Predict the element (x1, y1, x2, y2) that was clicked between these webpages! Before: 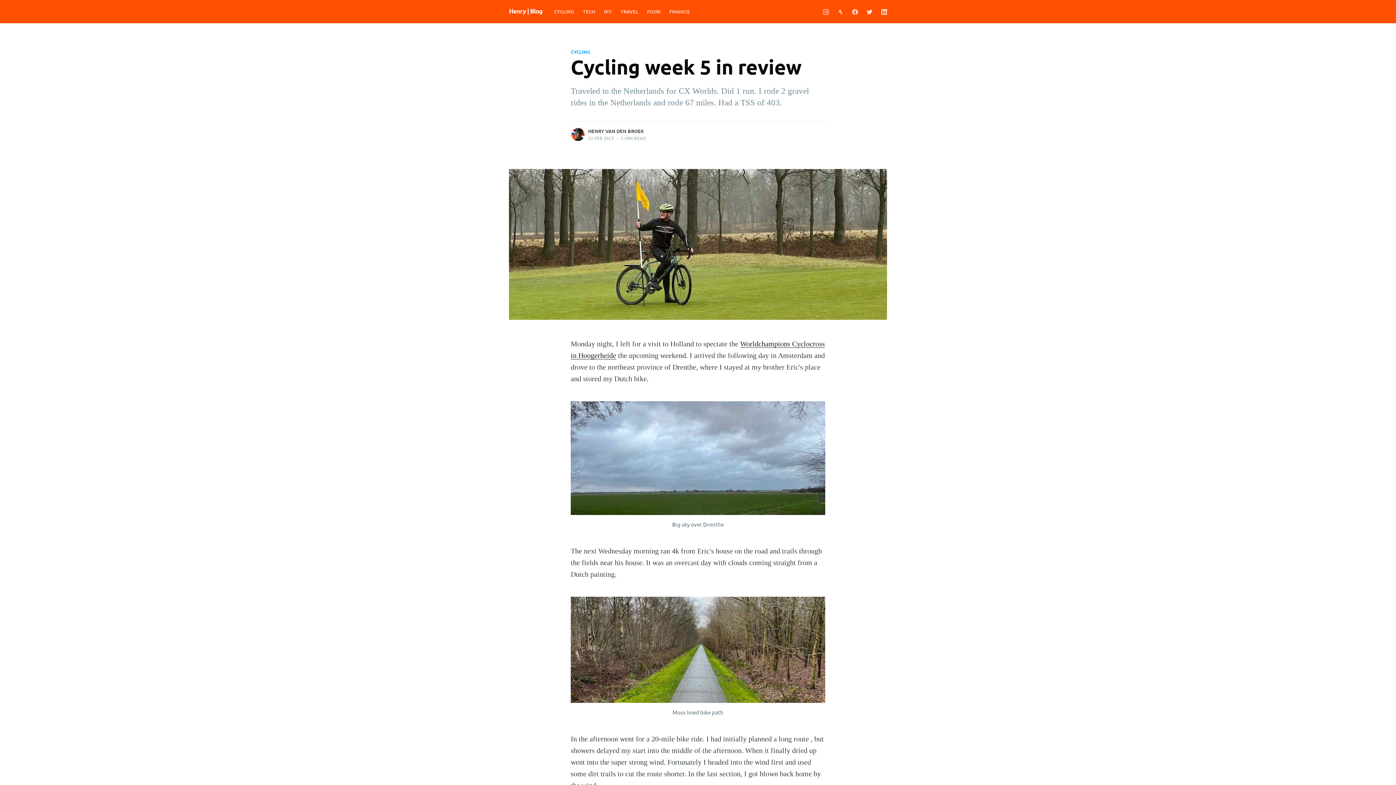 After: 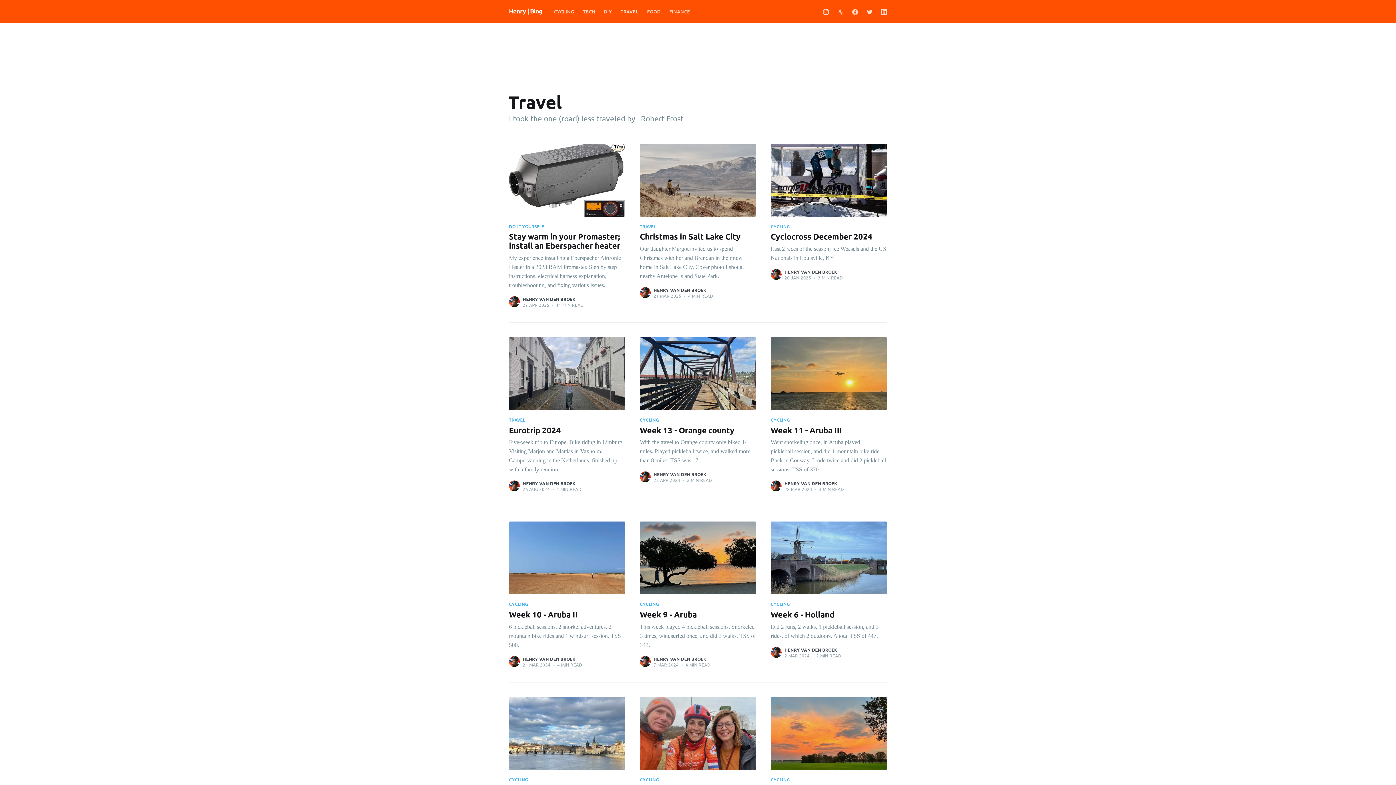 Action: bbox: (616, 3, 642, 19) label: TRAVEL